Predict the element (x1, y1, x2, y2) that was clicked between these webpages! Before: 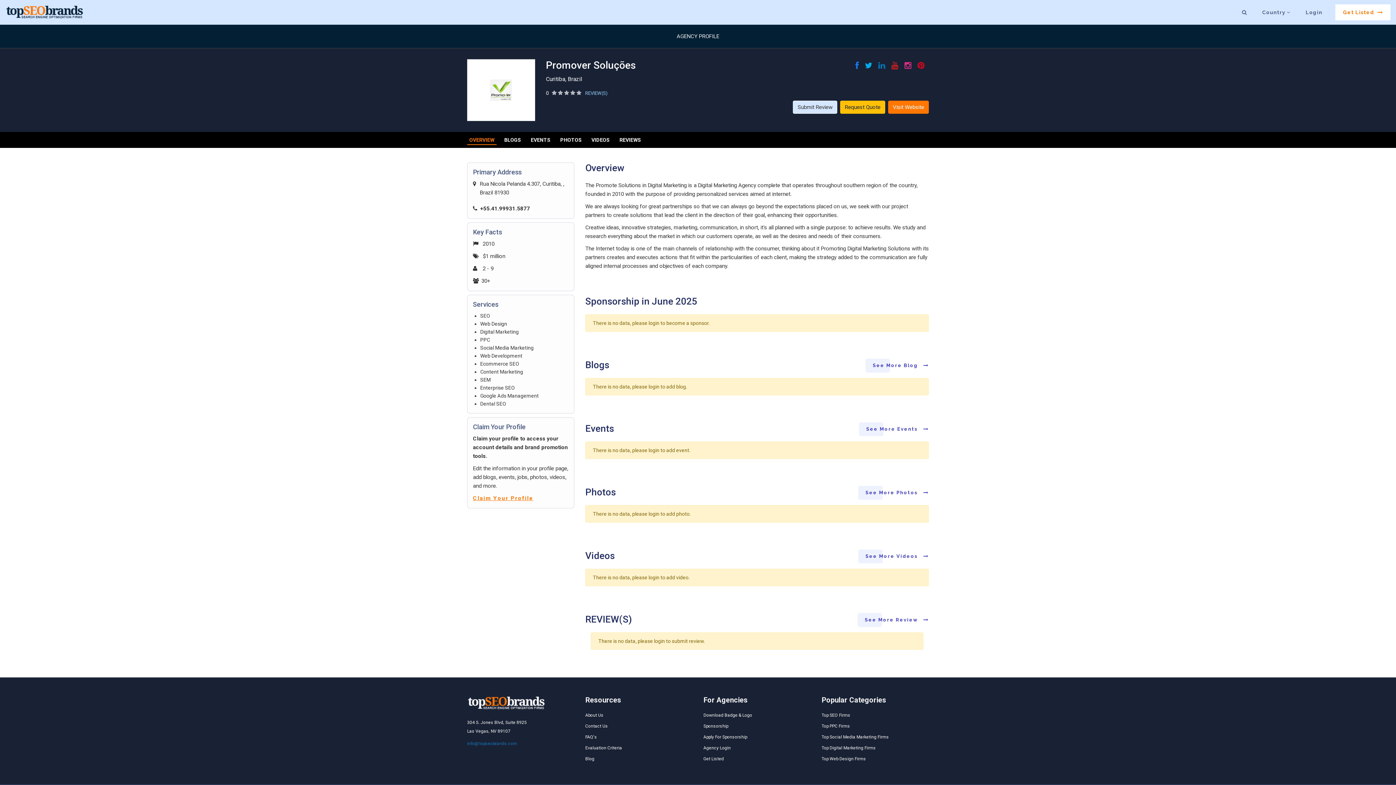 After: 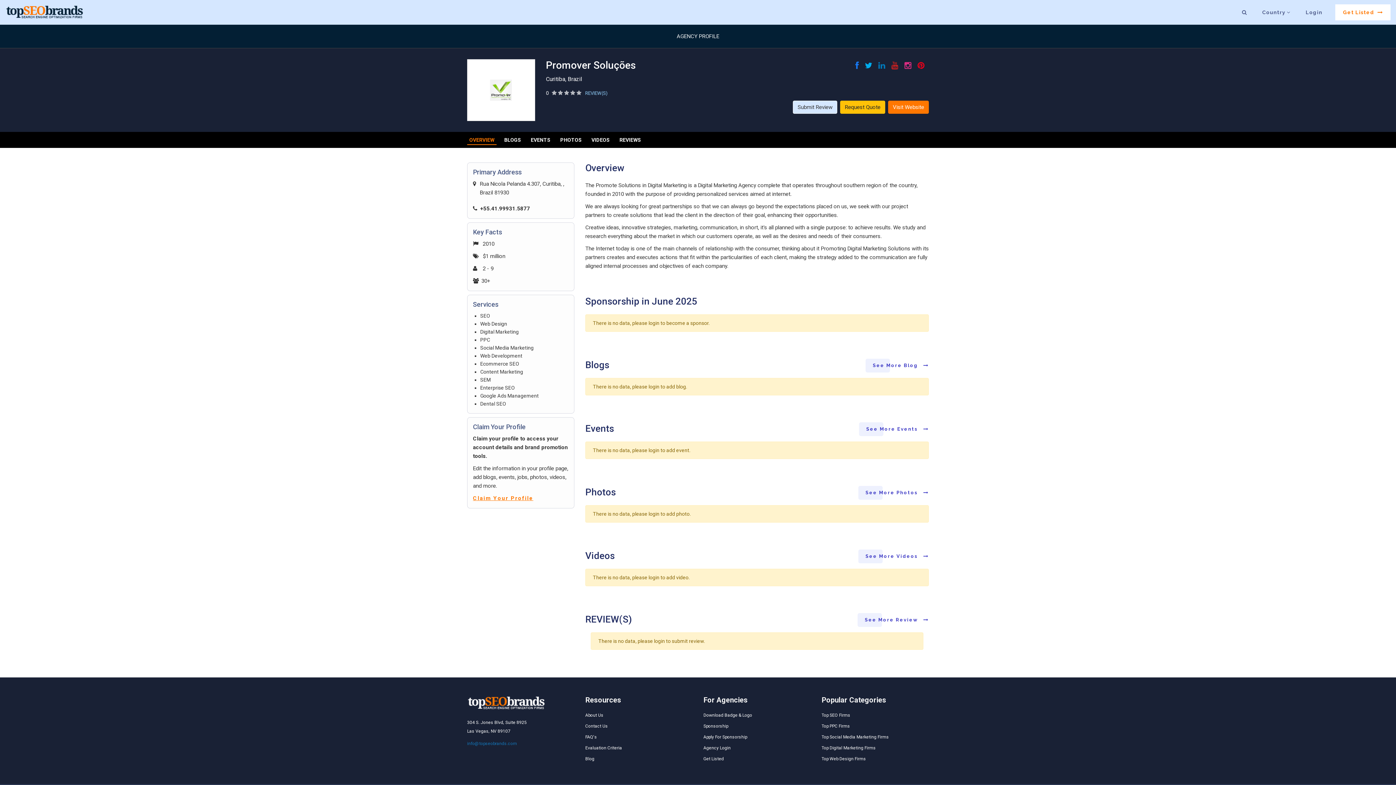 Action: bbox: (865, 61, 872, 70)